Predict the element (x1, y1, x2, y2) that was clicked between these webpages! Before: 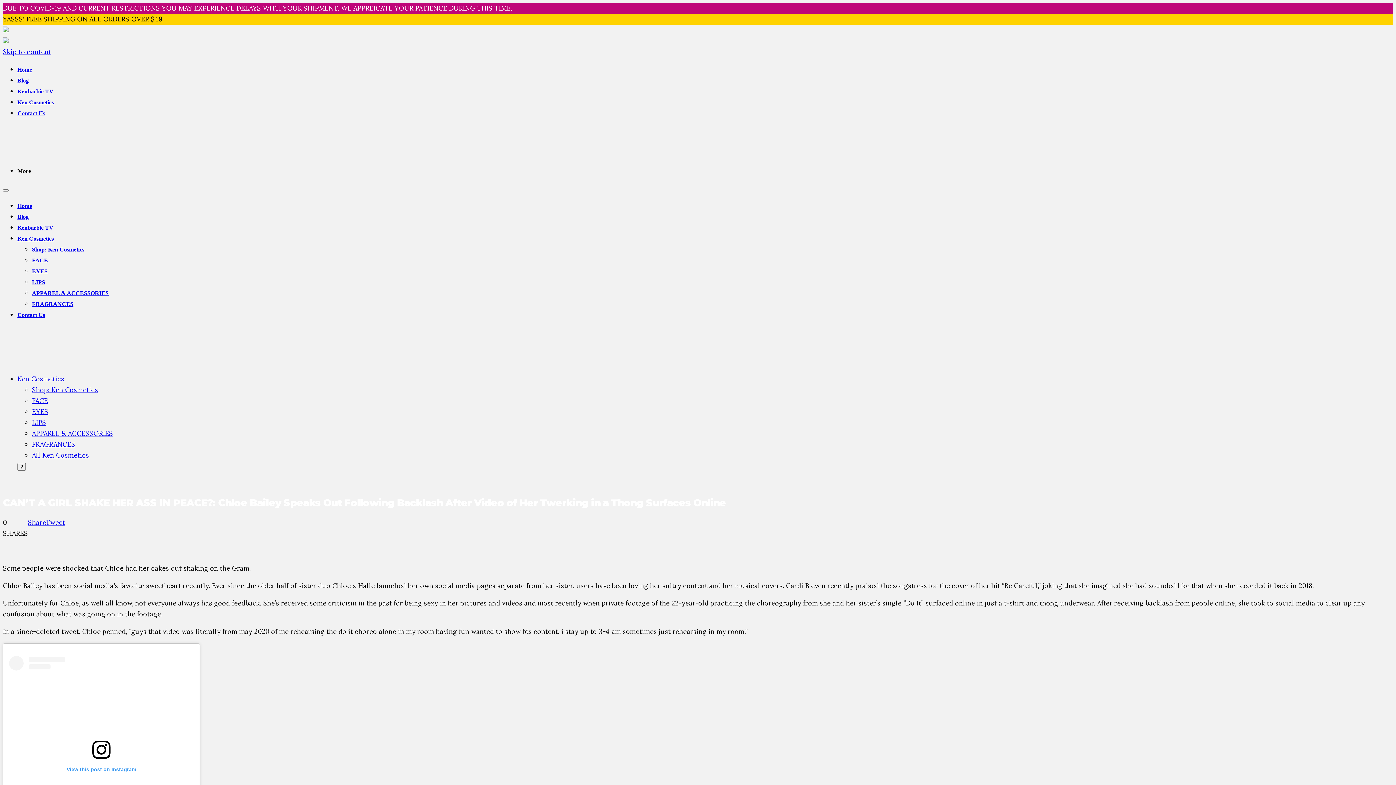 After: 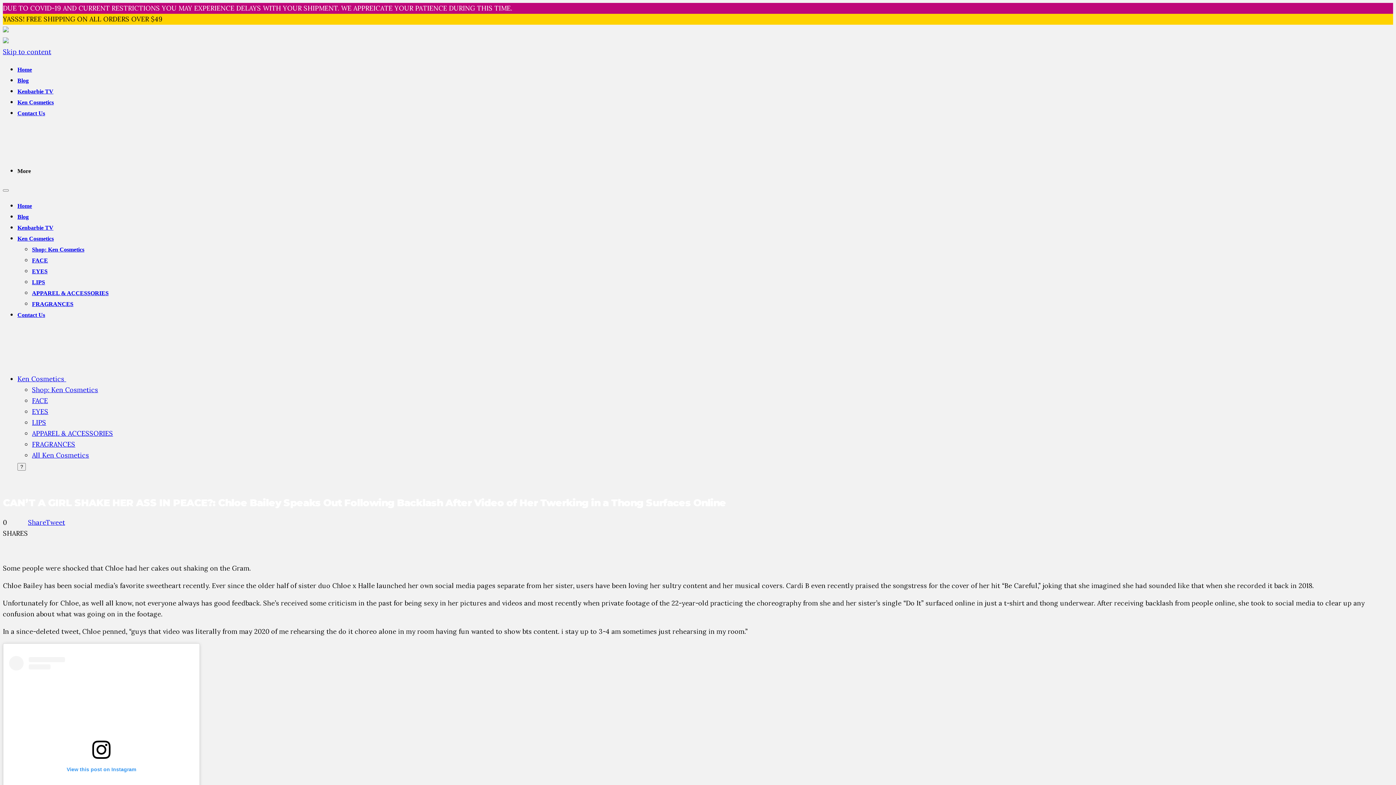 Action: bbox: (17, 168, 141, 174) label: More 